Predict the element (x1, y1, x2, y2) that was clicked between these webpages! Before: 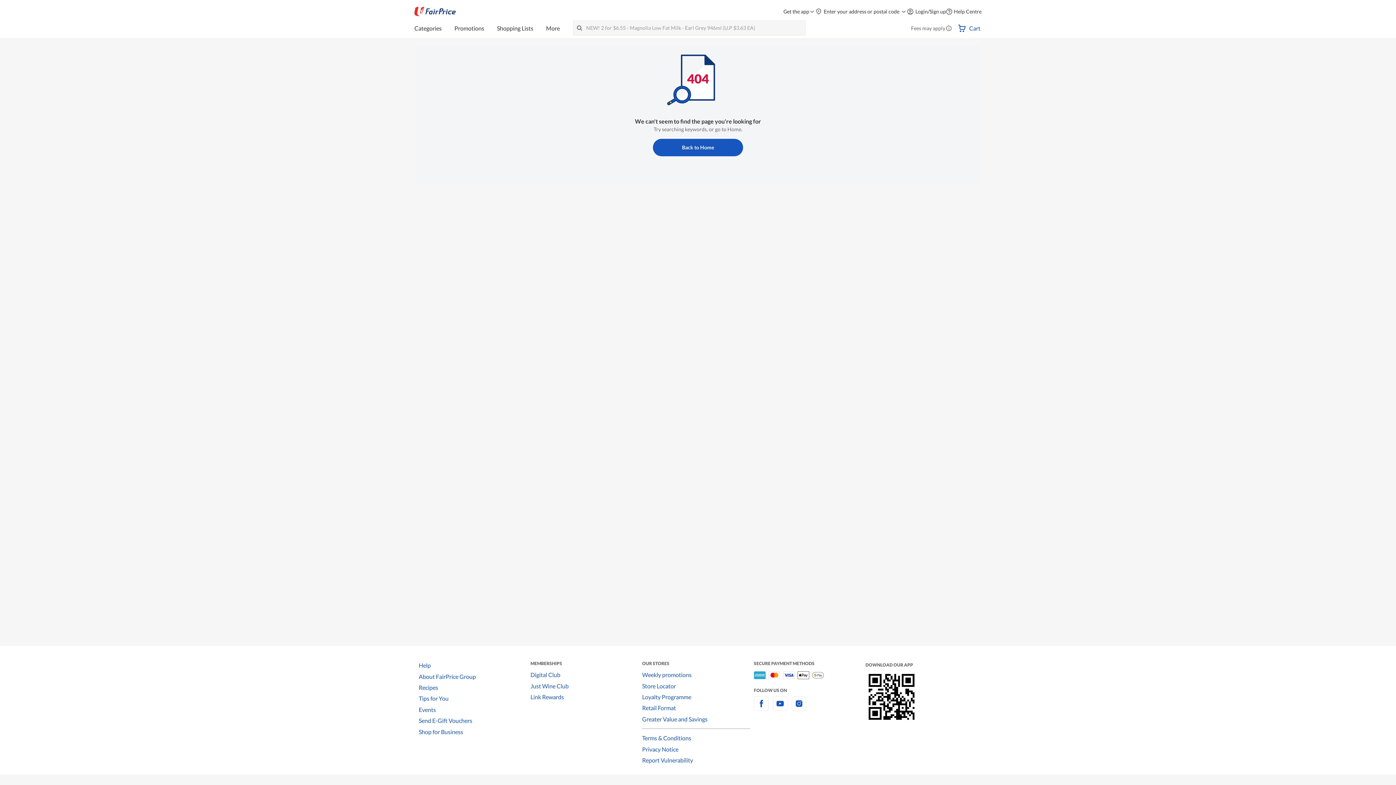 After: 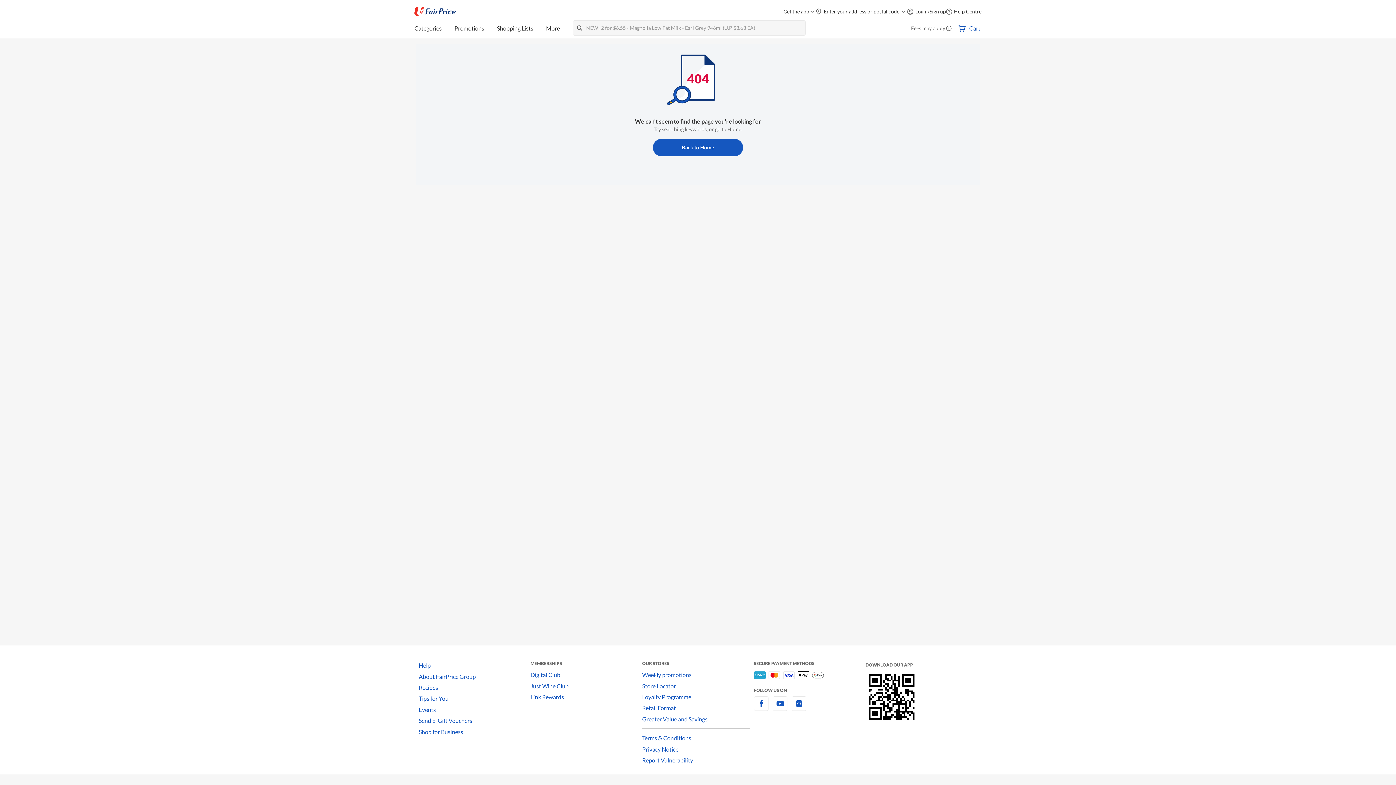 Action: bbox: (754, 704, 768, 711) label: facebook